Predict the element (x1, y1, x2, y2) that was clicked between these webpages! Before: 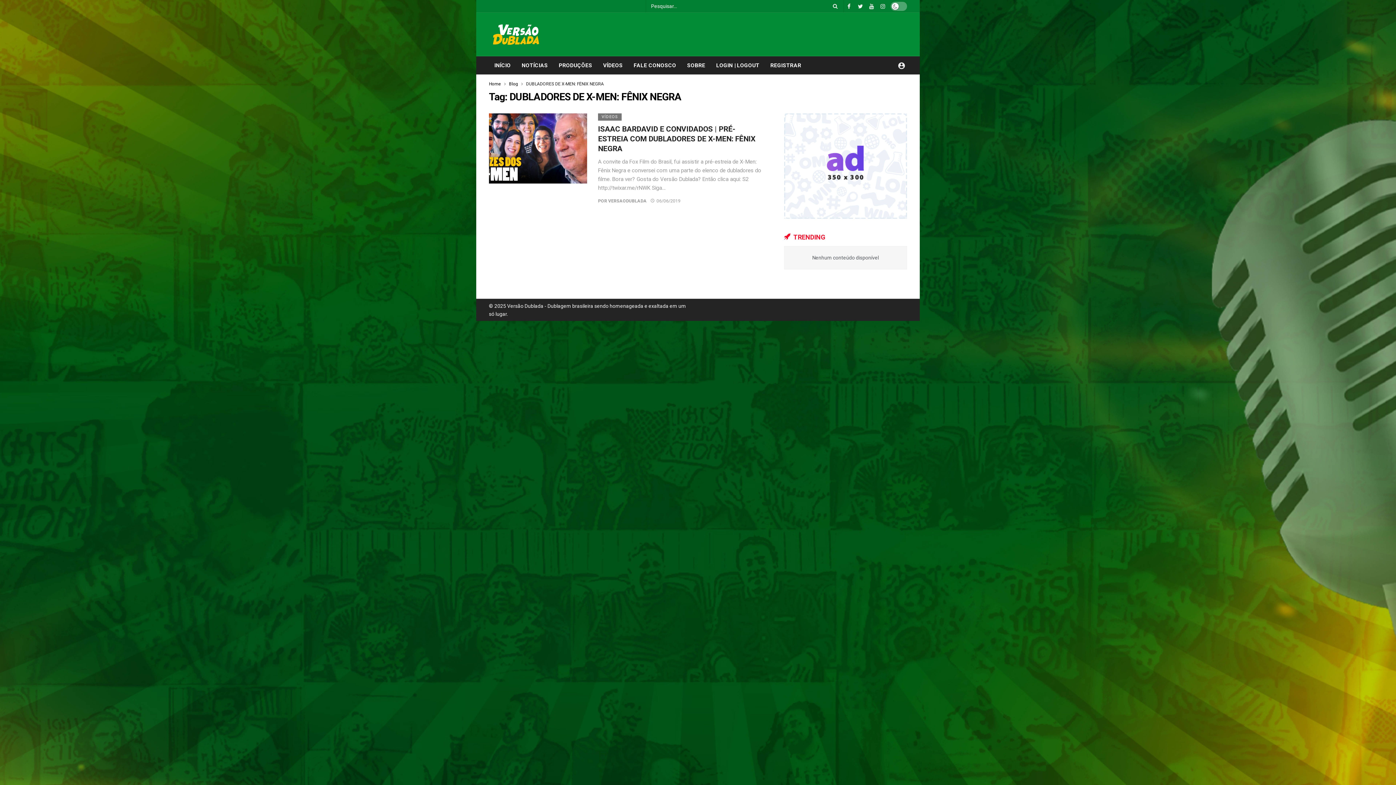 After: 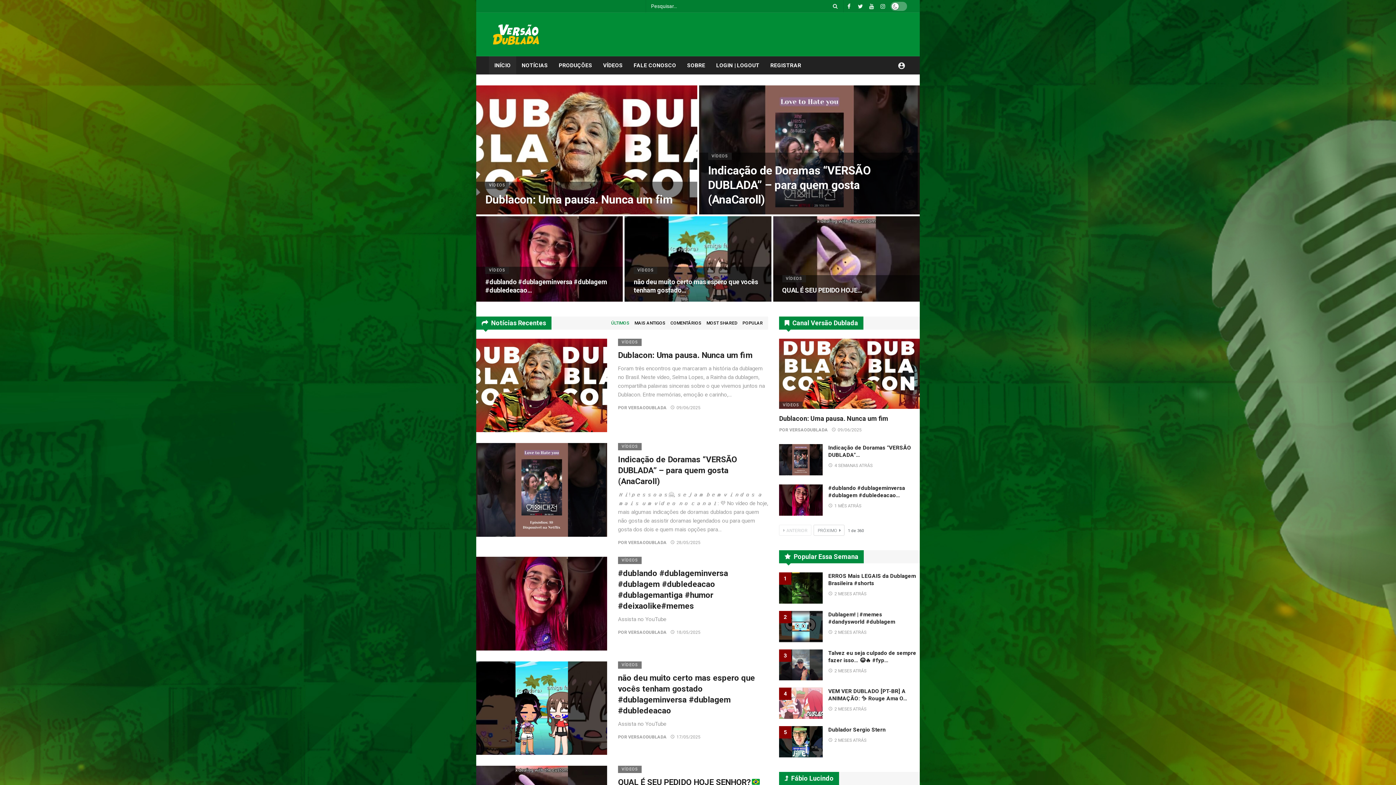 Action: bbox: (489, 56, 516, 74) label: INÍCIO